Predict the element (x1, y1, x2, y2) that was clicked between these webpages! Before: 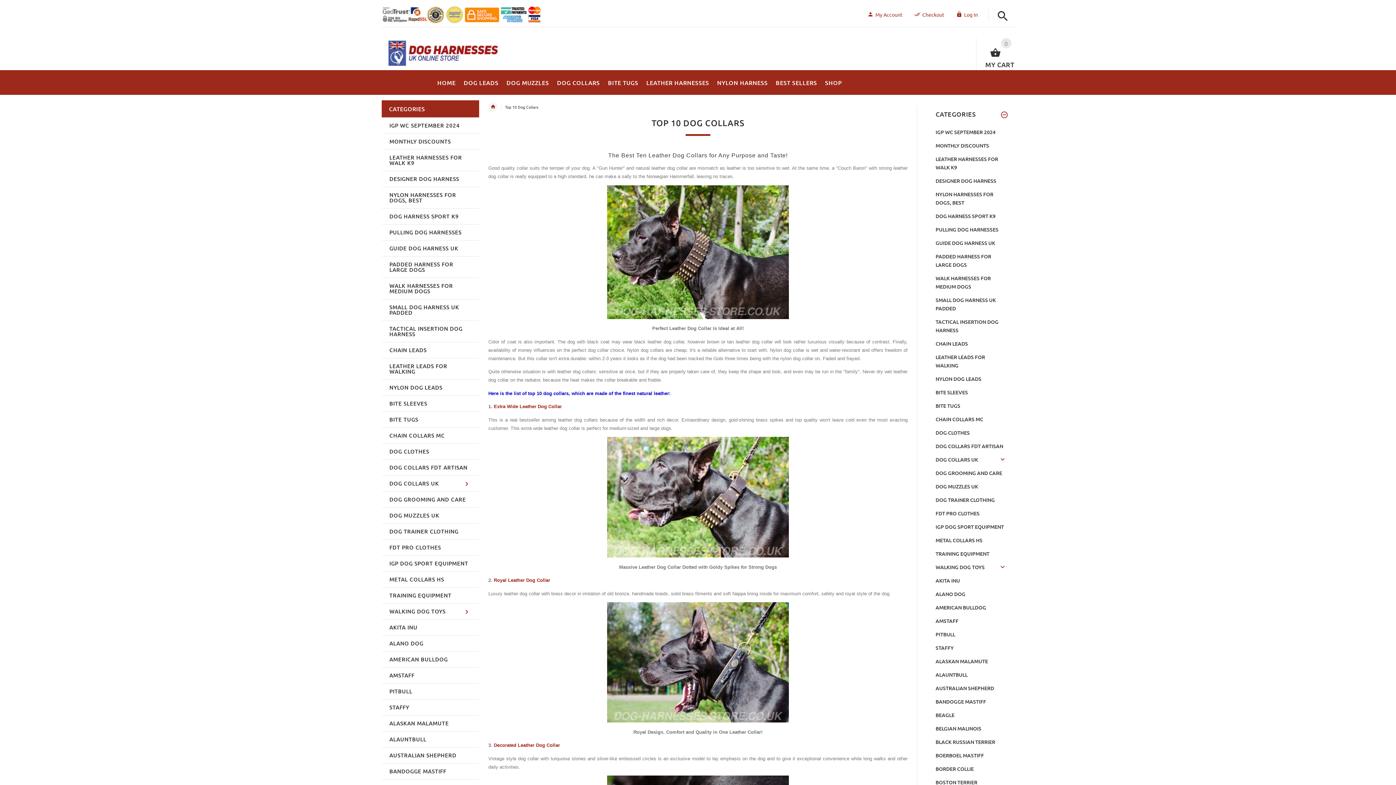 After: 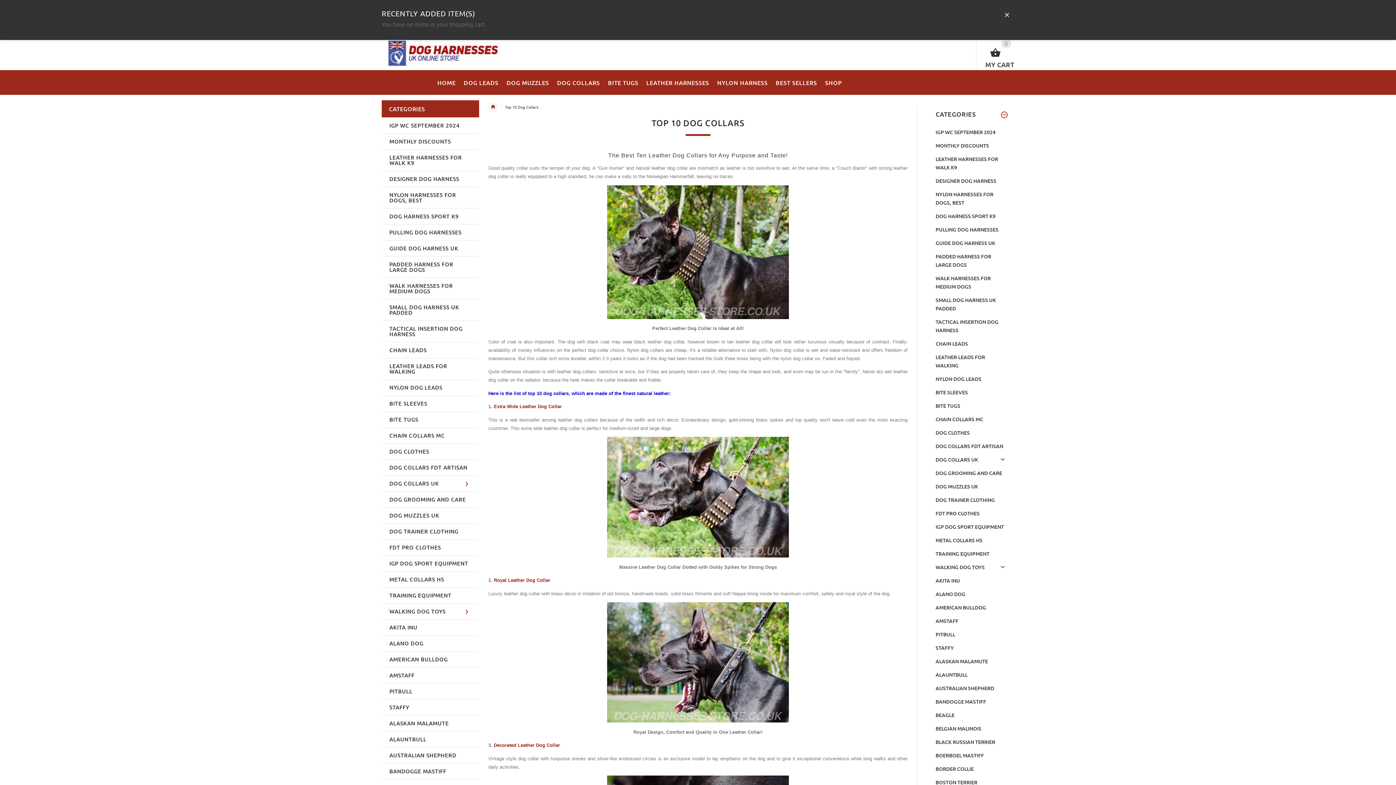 Action: label: 0
MY CART bbox: (976, 38, 1014, 70)